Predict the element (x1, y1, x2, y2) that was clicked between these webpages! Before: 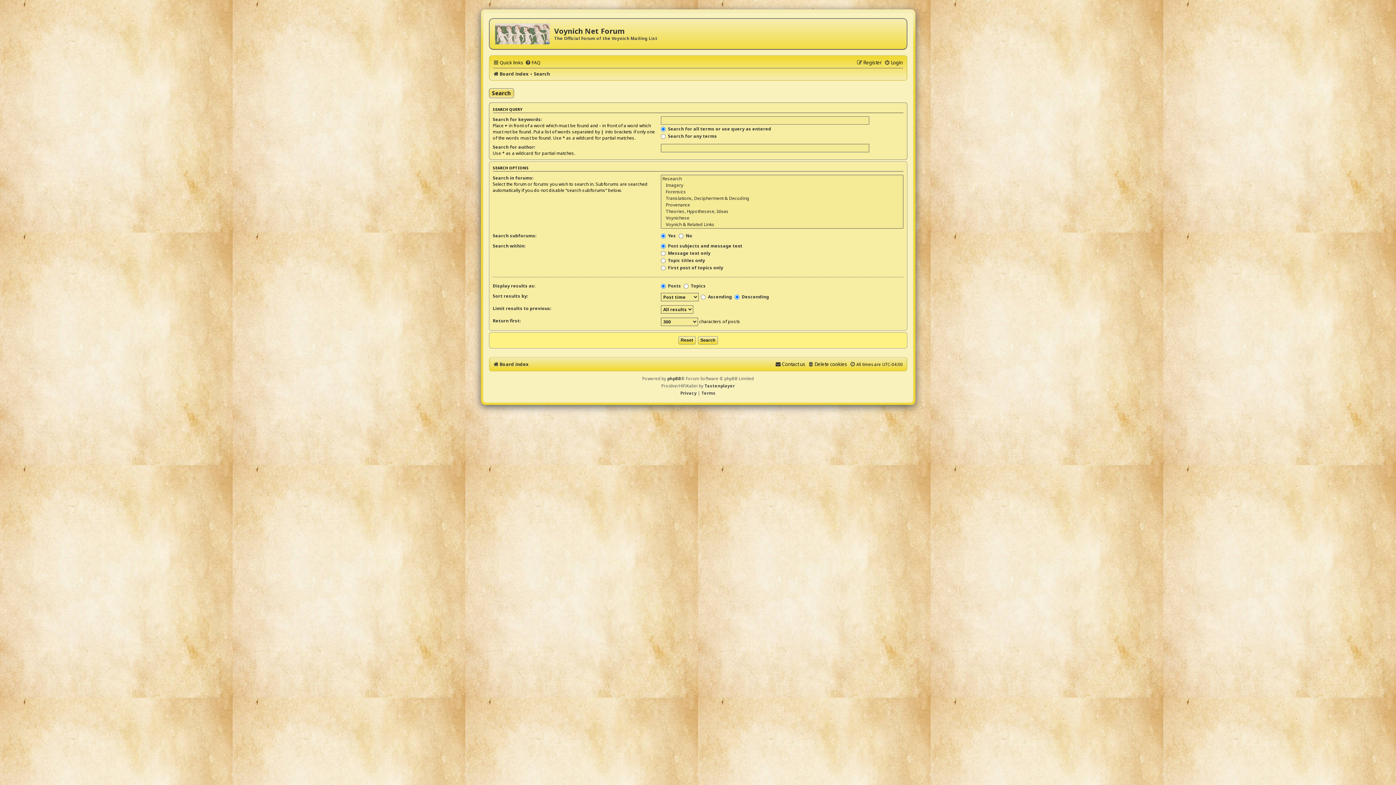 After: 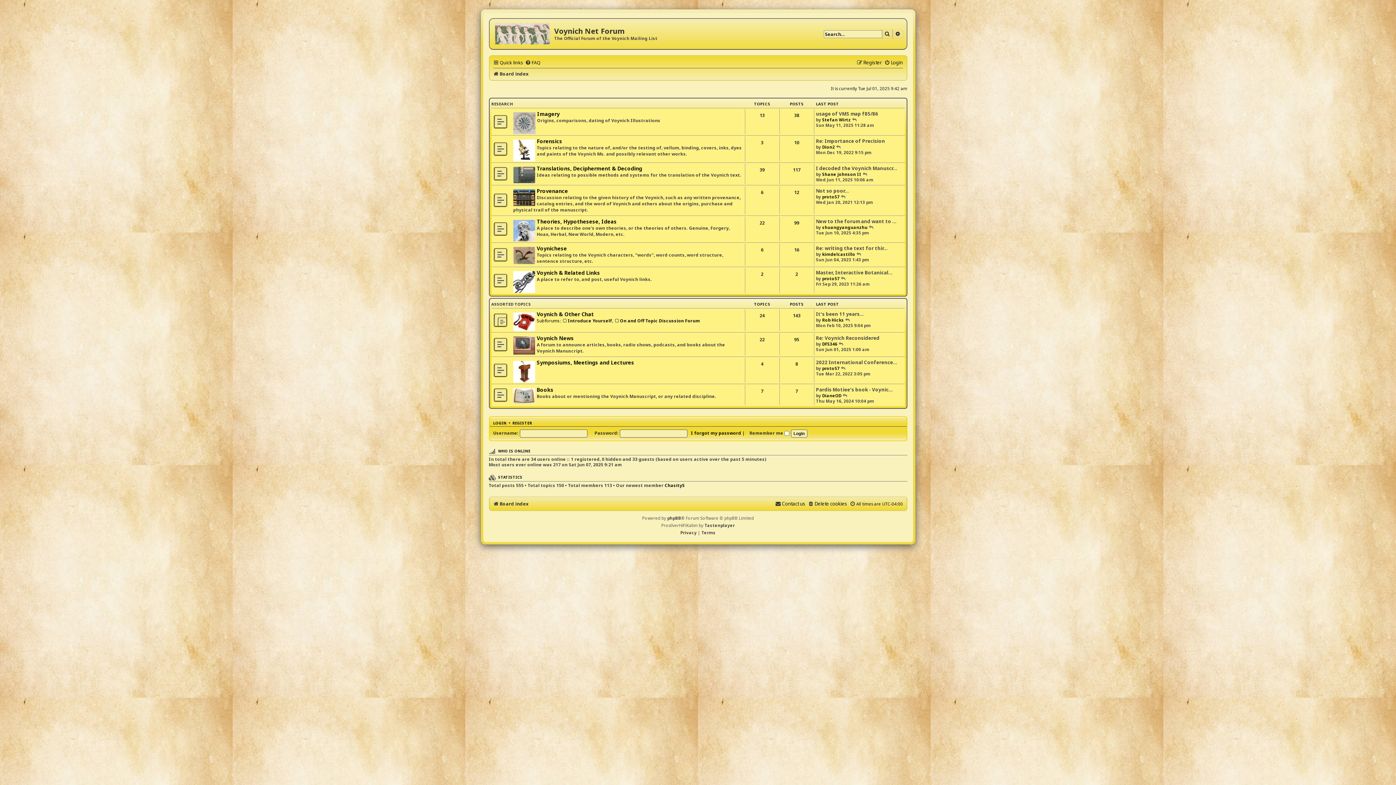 Action: bbox: (493, 360, 528, 368) label: Board index